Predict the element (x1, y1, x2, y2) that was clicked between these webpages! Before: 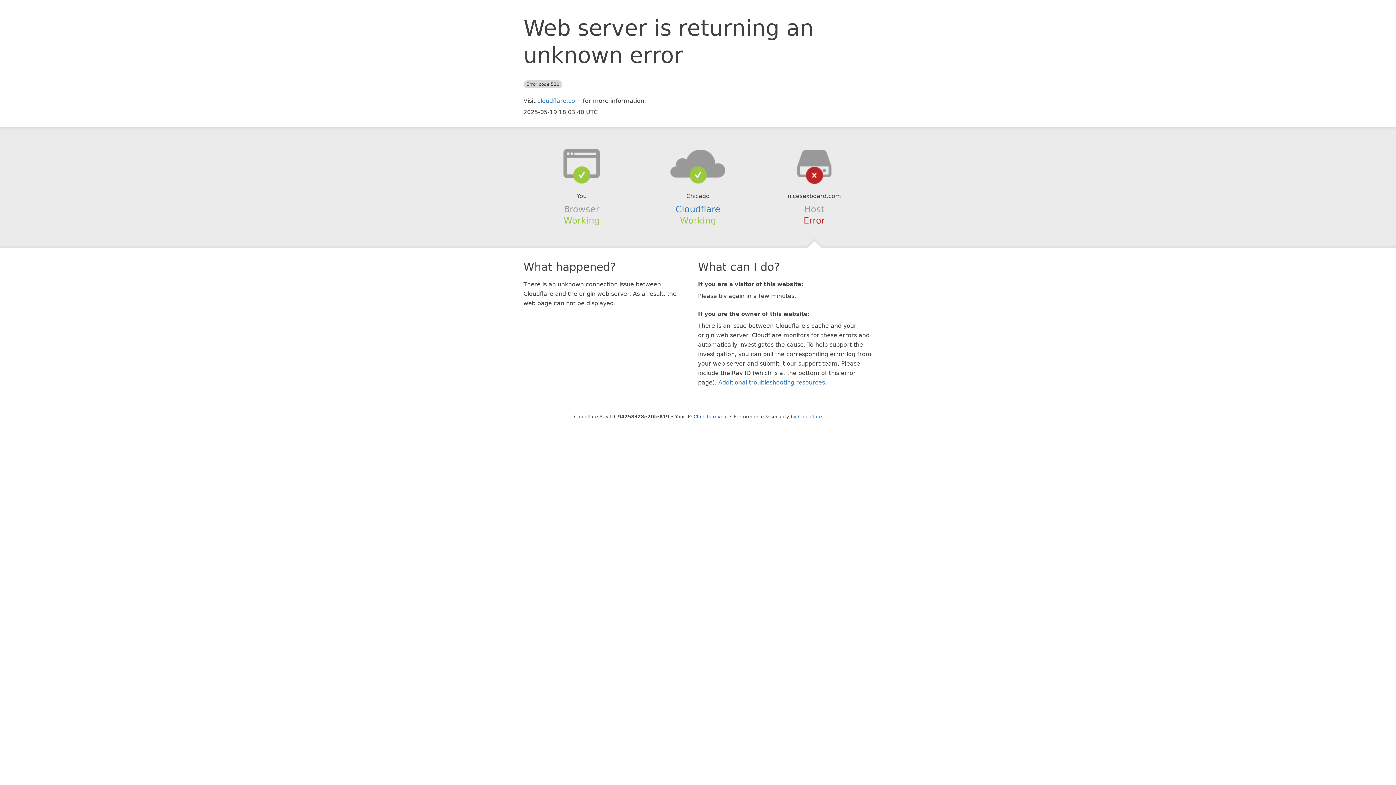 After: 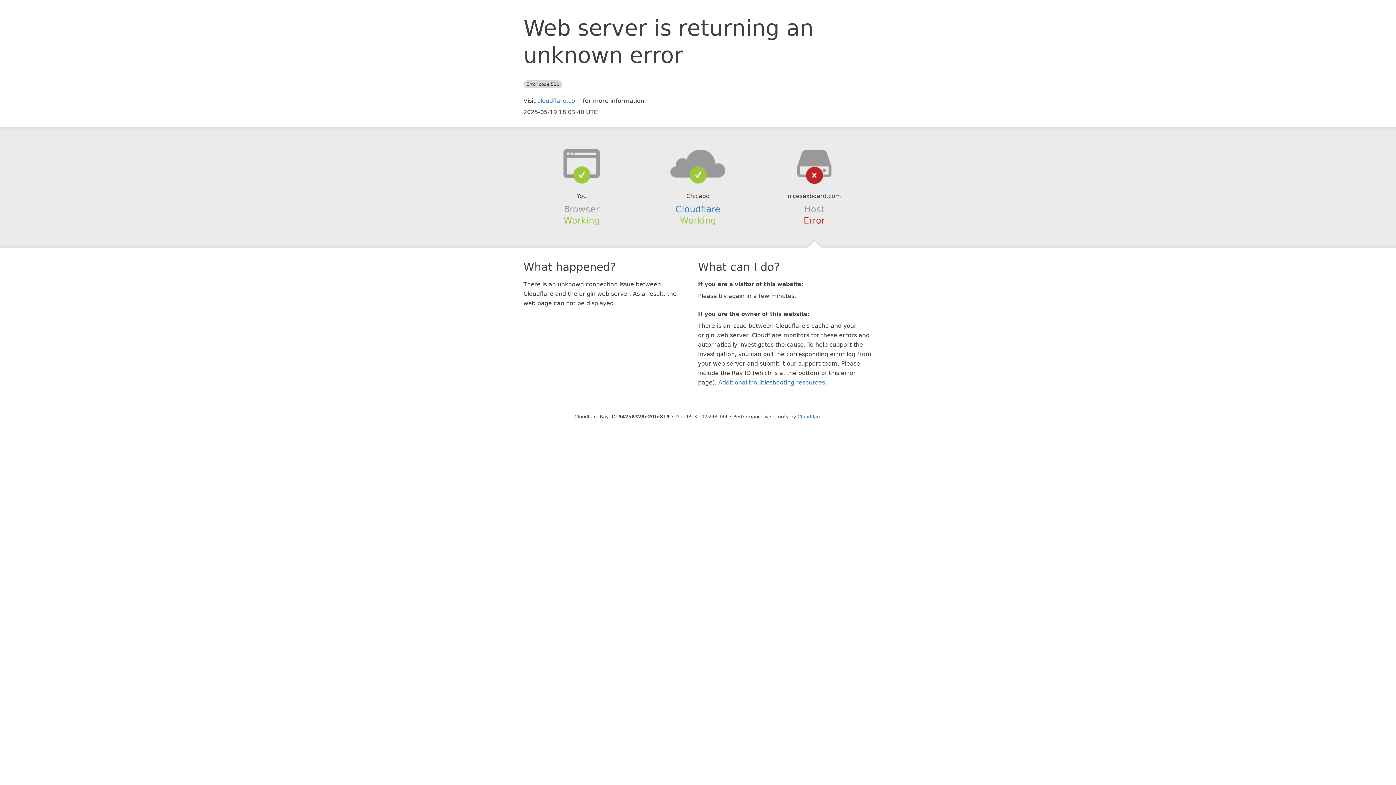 Action: label: Click to reveal bbox: (693, 414, 728, 419)